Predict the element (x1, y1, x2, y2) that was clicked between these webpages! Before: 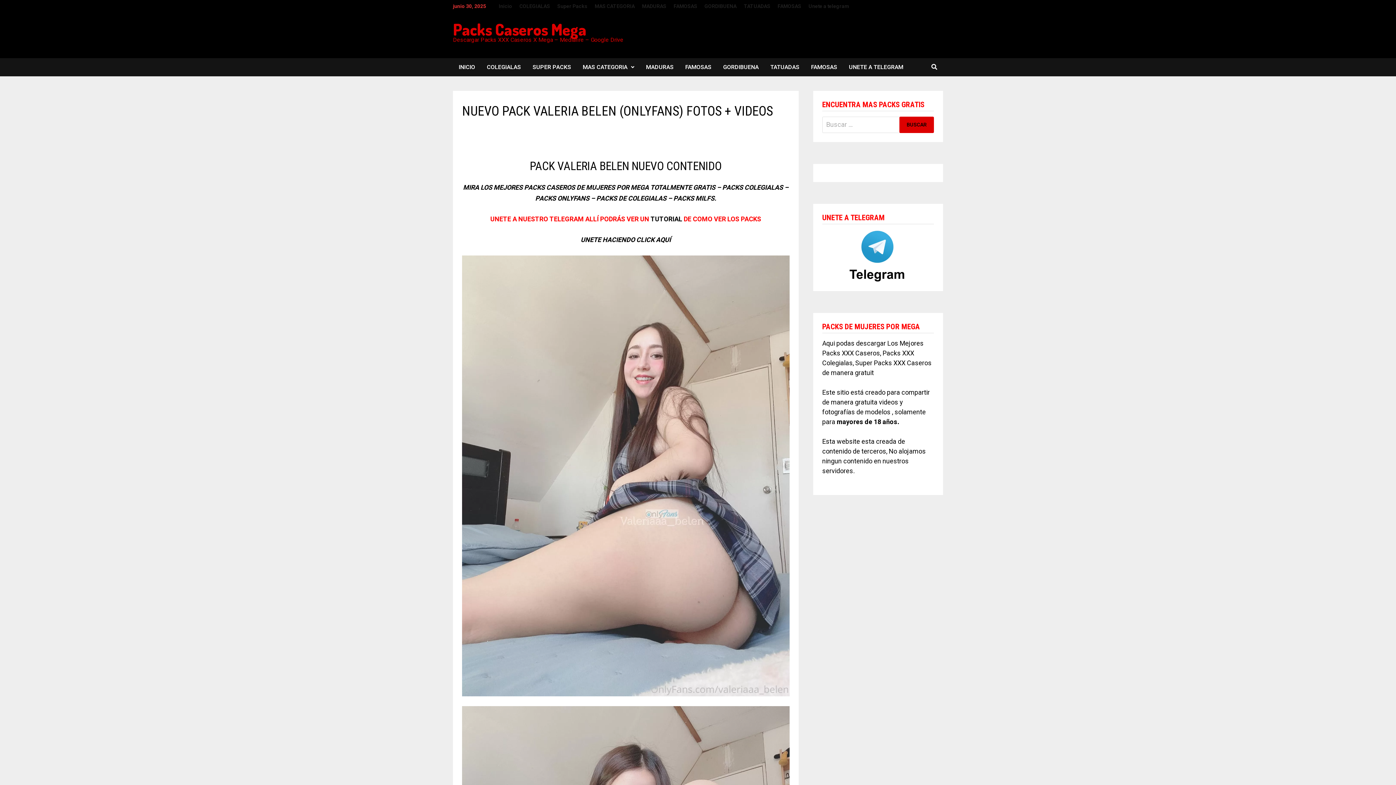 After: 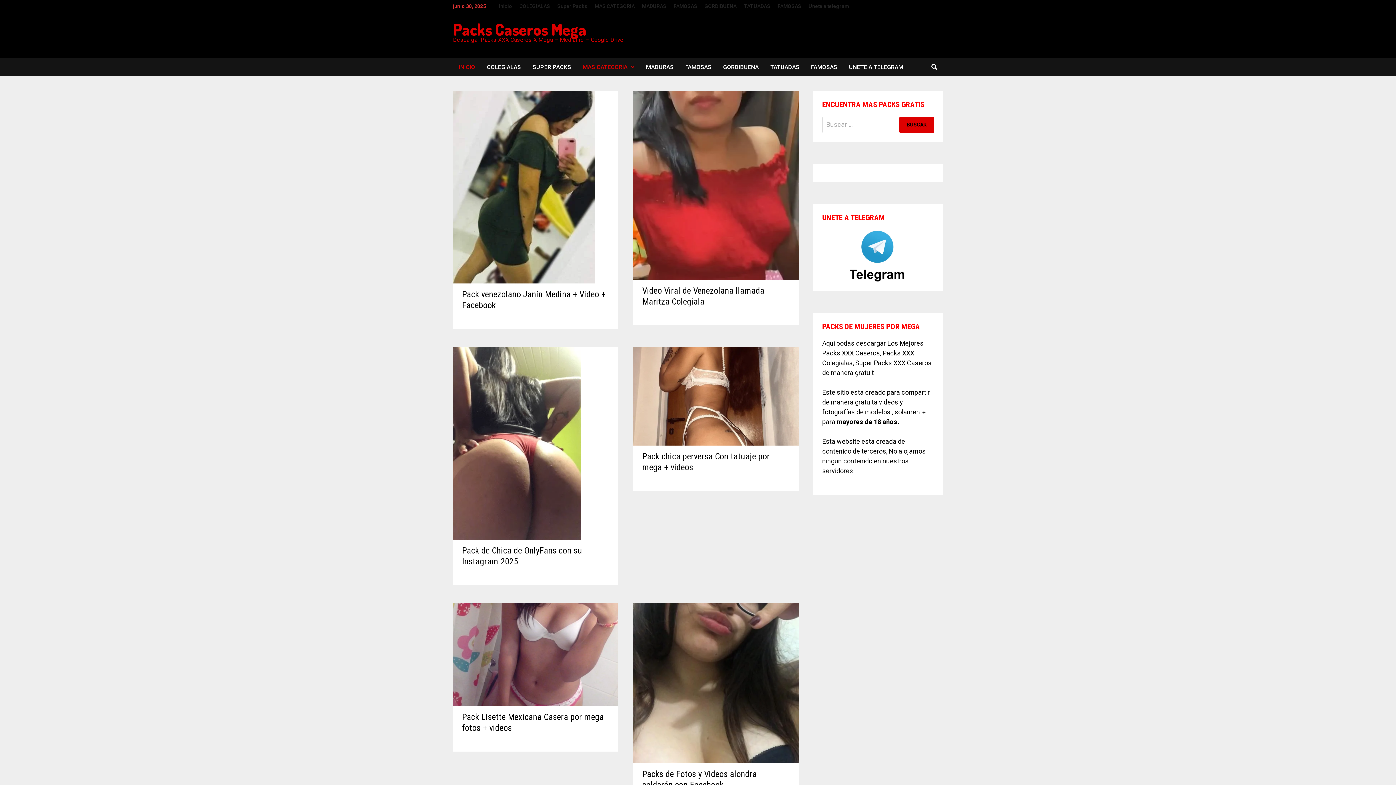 Action: bbox: (591, 0, 638, 12) label: MAS CATEGORIA